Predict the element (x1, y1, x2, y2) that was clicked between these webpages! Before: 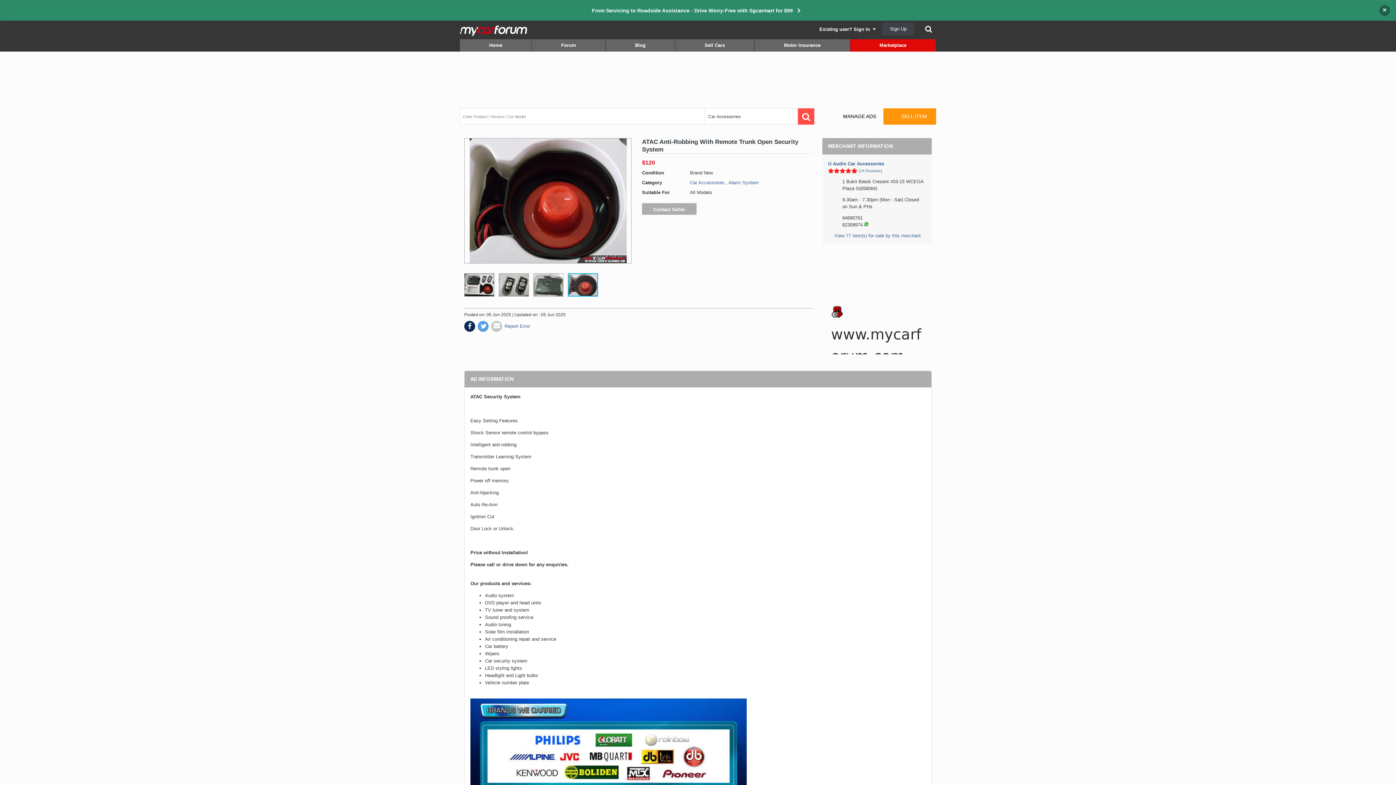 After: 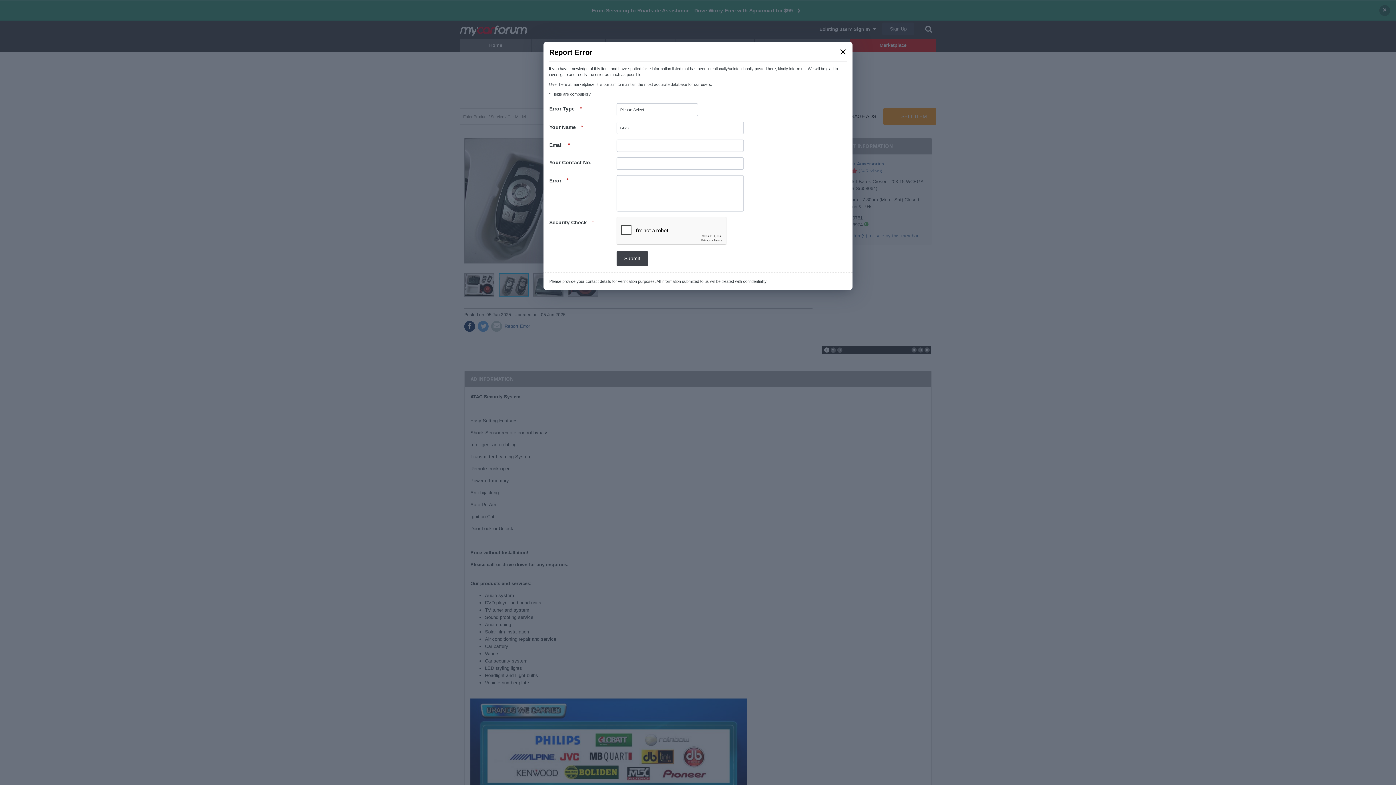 Action: bbox: (504, 323, 530, 329) label: Report Error